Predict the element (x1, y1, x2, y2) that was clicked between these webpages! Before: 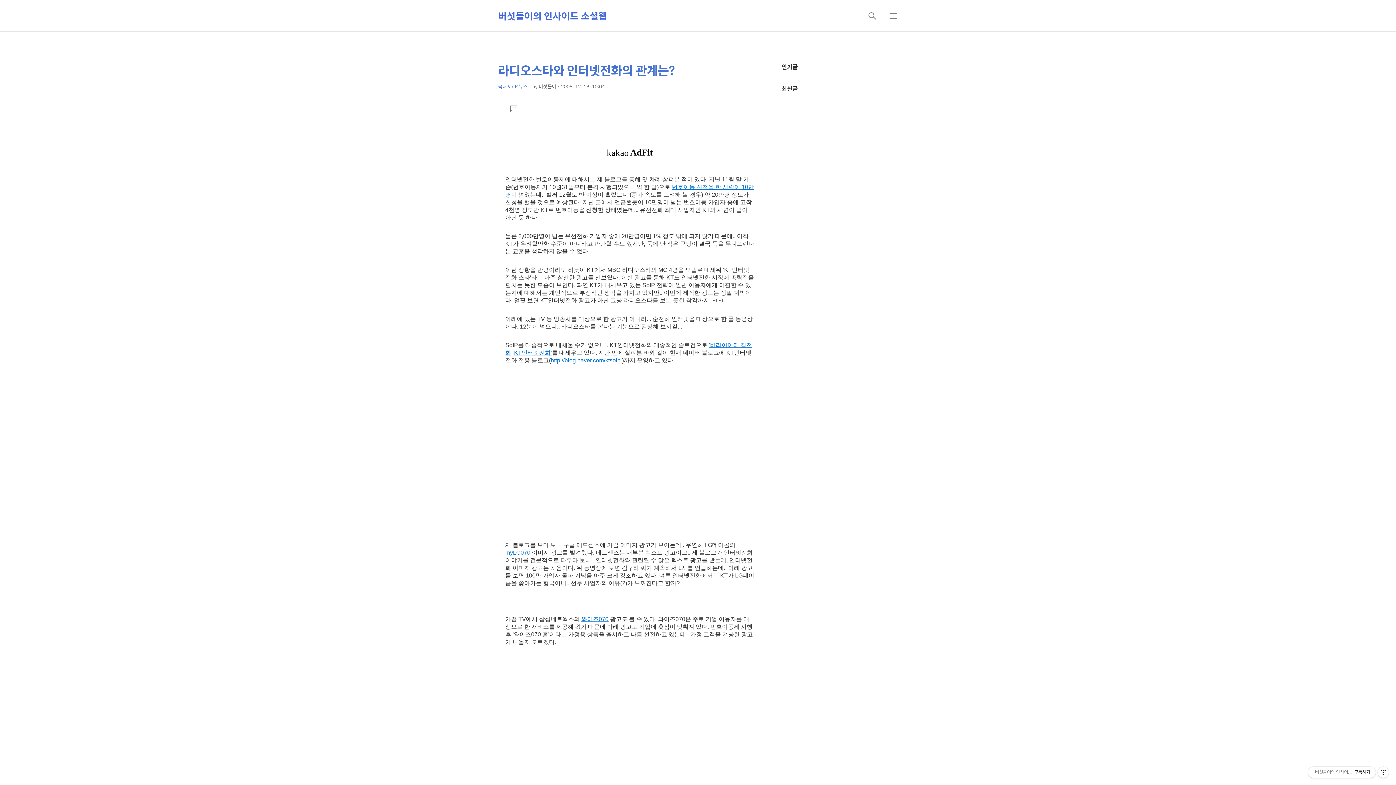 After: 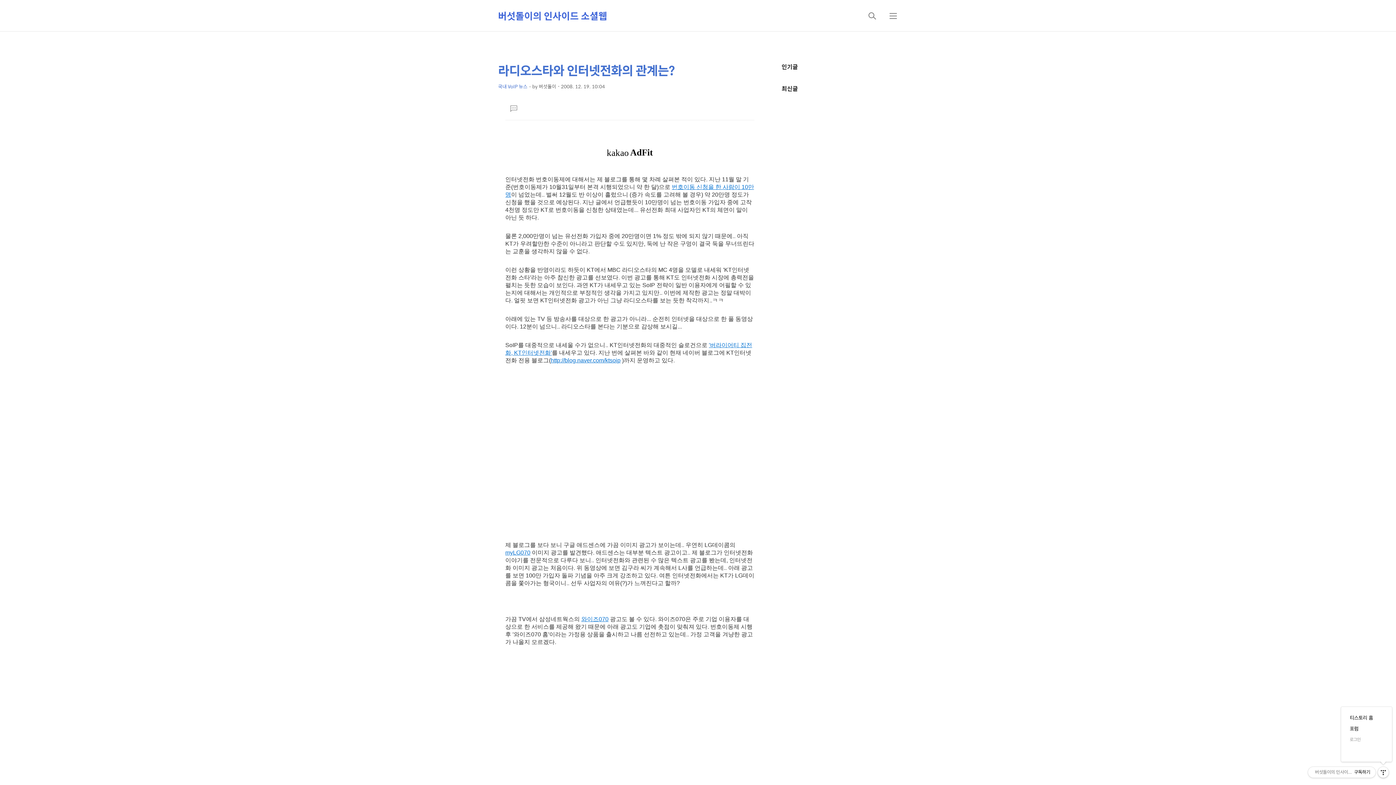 Action: label: 관리메뉴열기 bbox: (1378, 767, 1389, 778)